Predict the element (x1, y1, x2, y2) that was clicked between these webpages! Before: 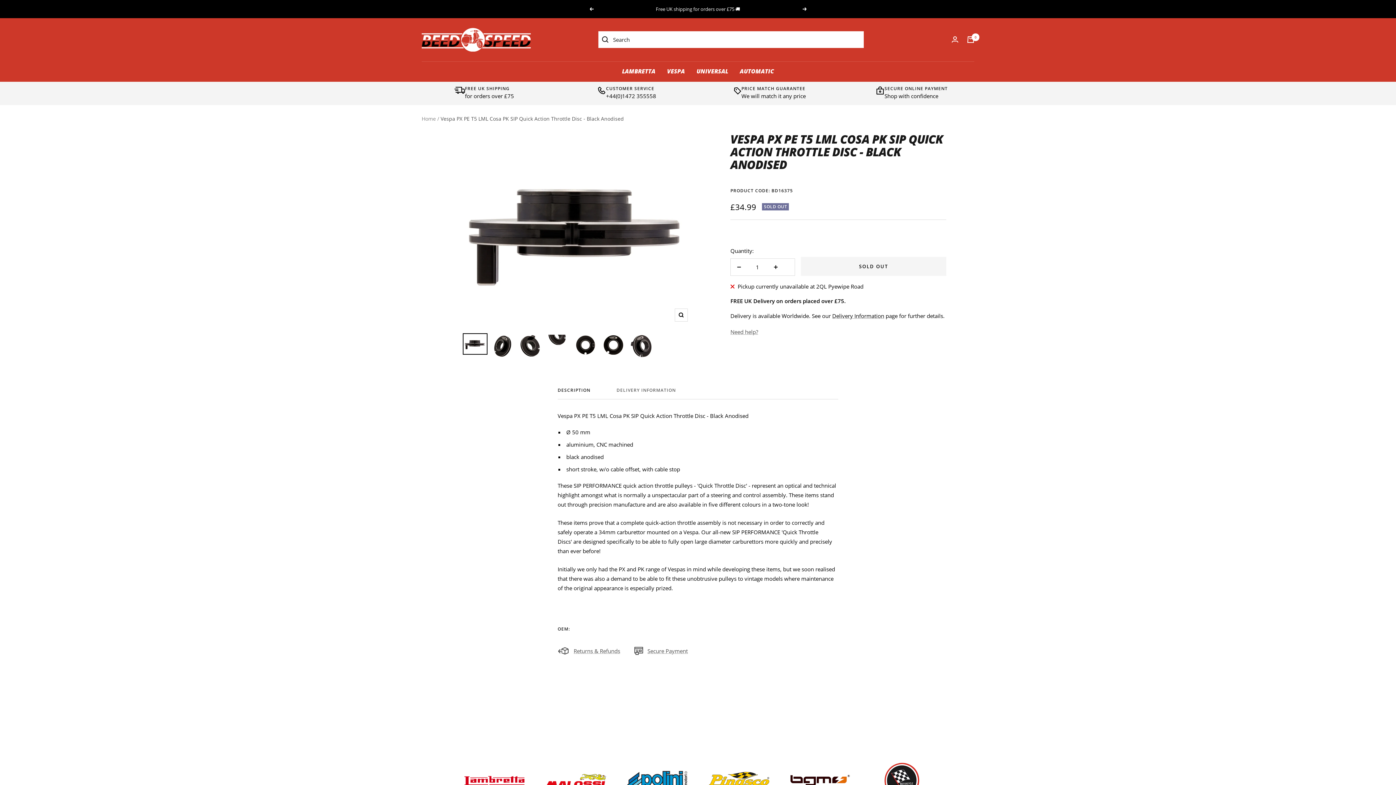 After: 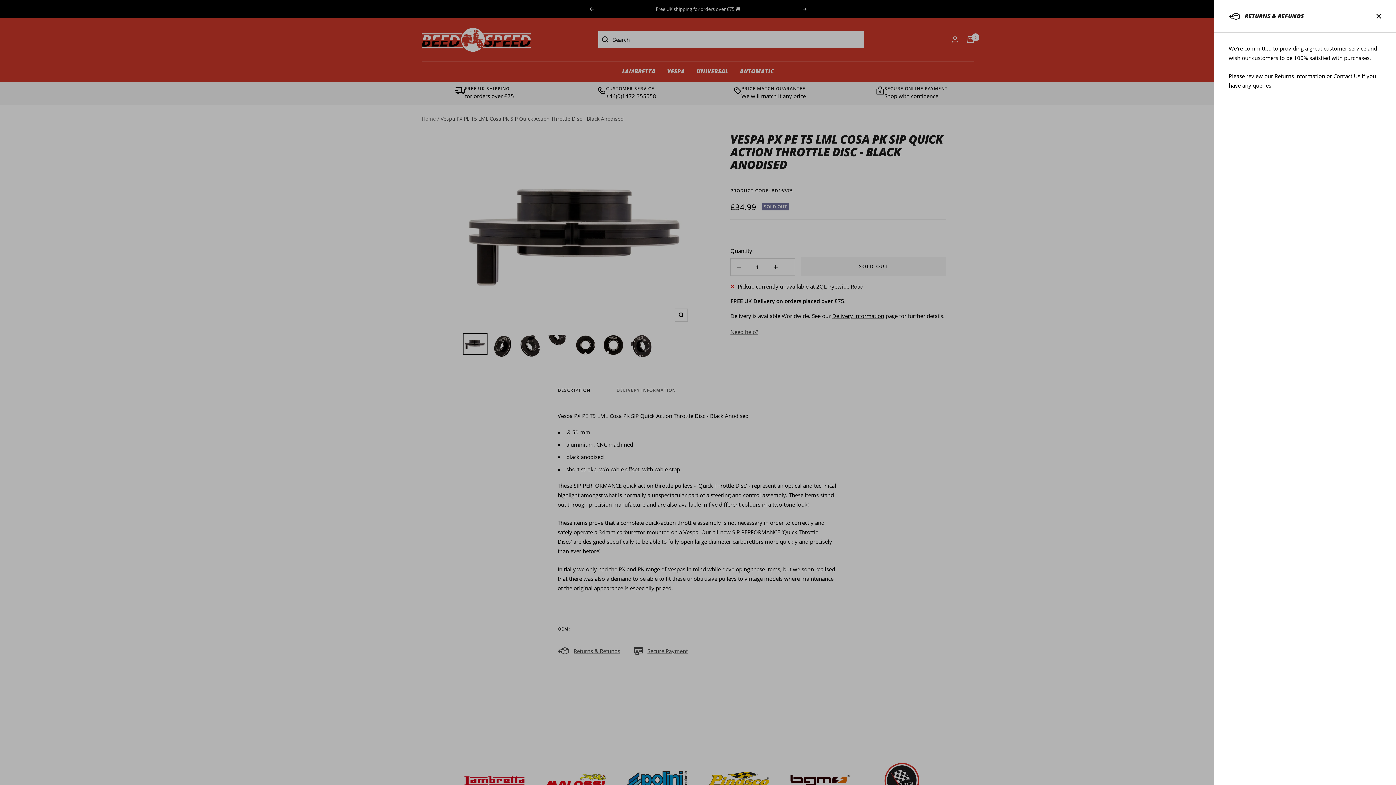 Action: label: Returns & Refunds bbox: (557, 646, 620, 656)